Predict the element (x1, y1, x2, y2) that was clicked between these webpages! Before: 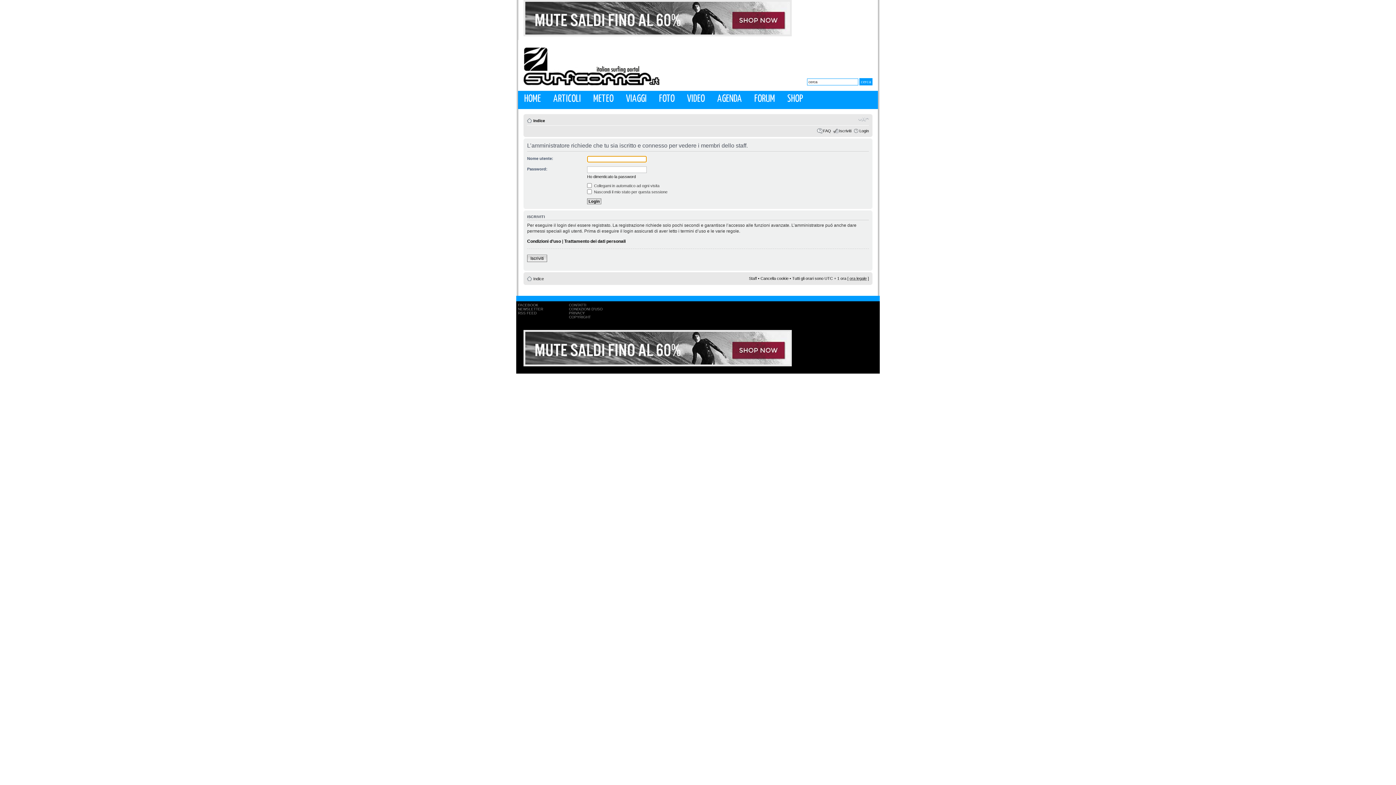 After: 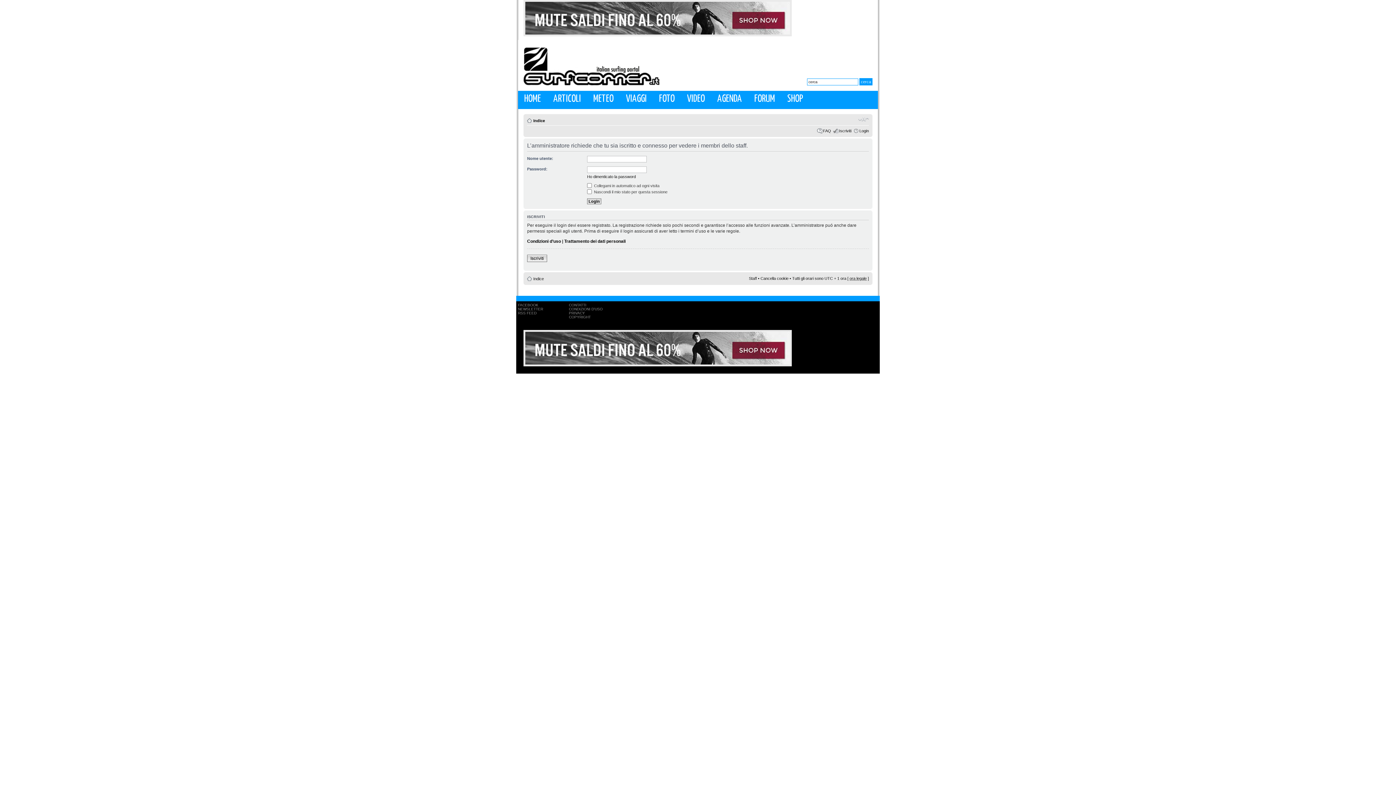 Action: bbox: (525, 31, 790, 35)